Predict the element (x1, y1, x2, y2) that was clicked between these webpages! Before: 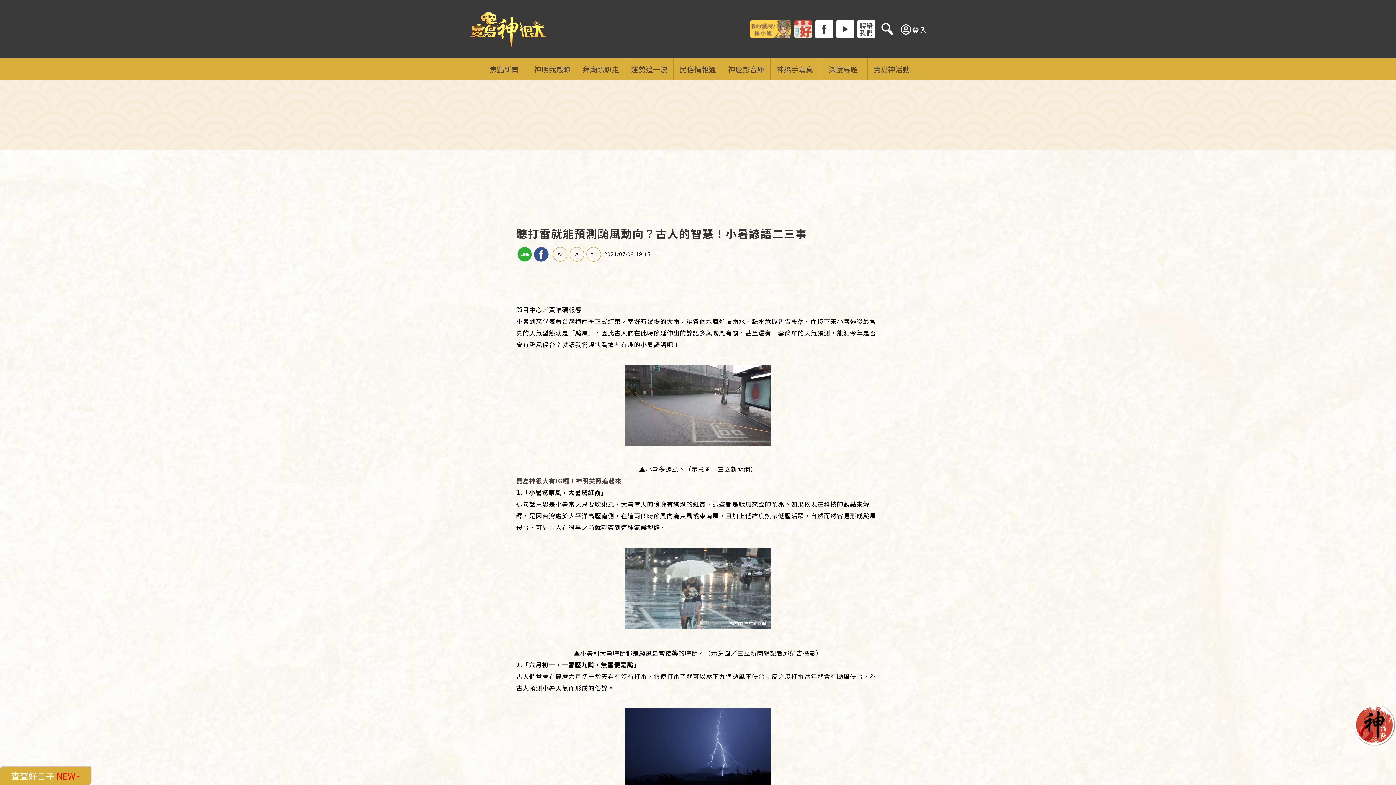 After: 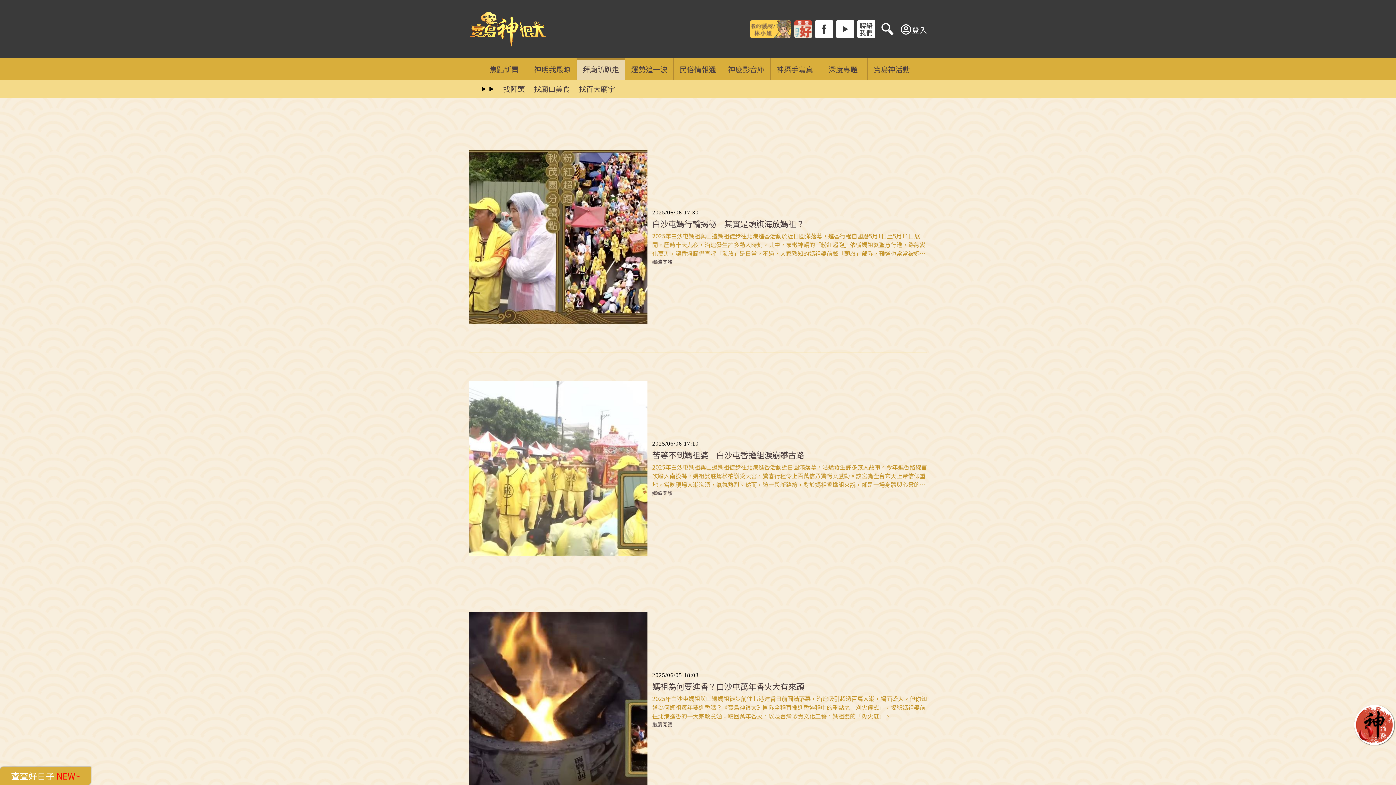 Action: label: 拜廟趴趴走 bbox: (576, 58, 625, 80)